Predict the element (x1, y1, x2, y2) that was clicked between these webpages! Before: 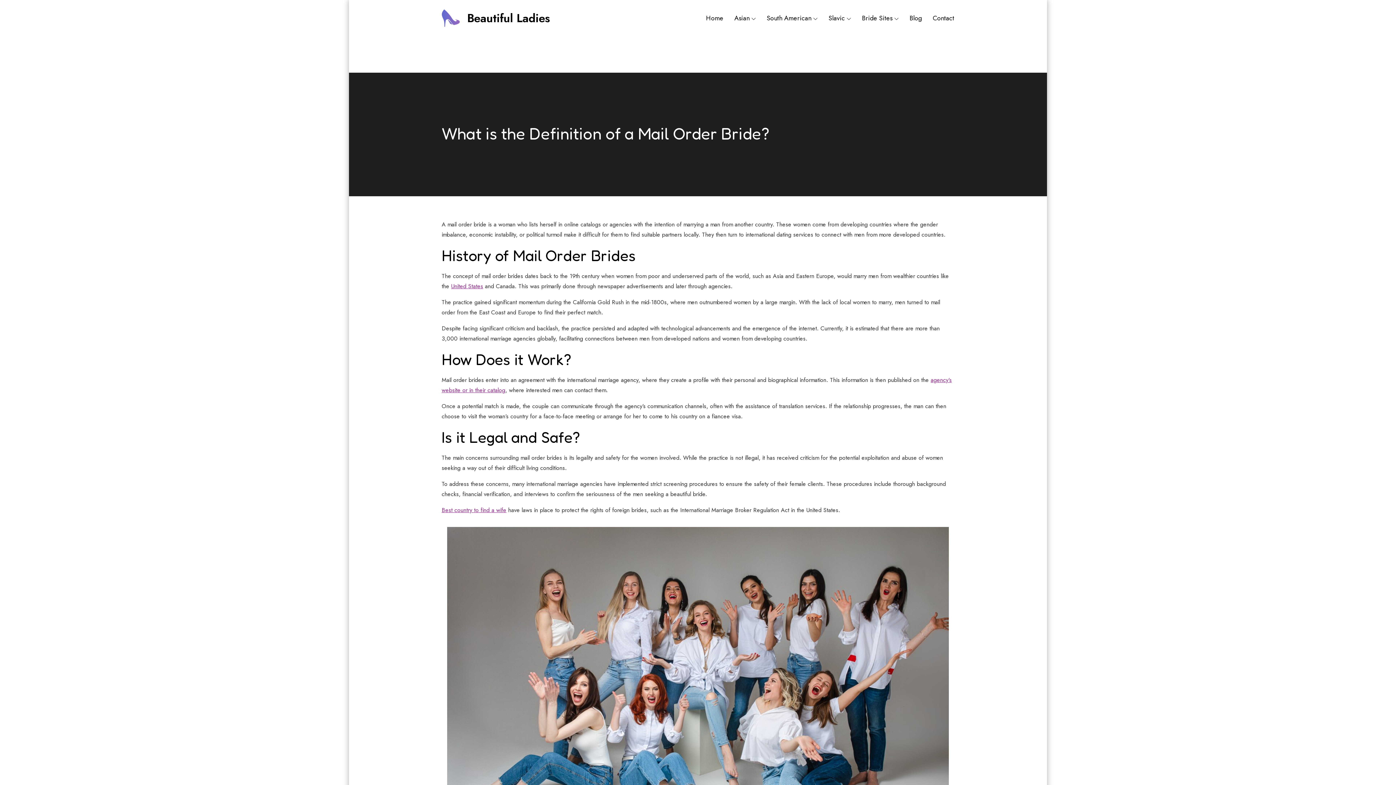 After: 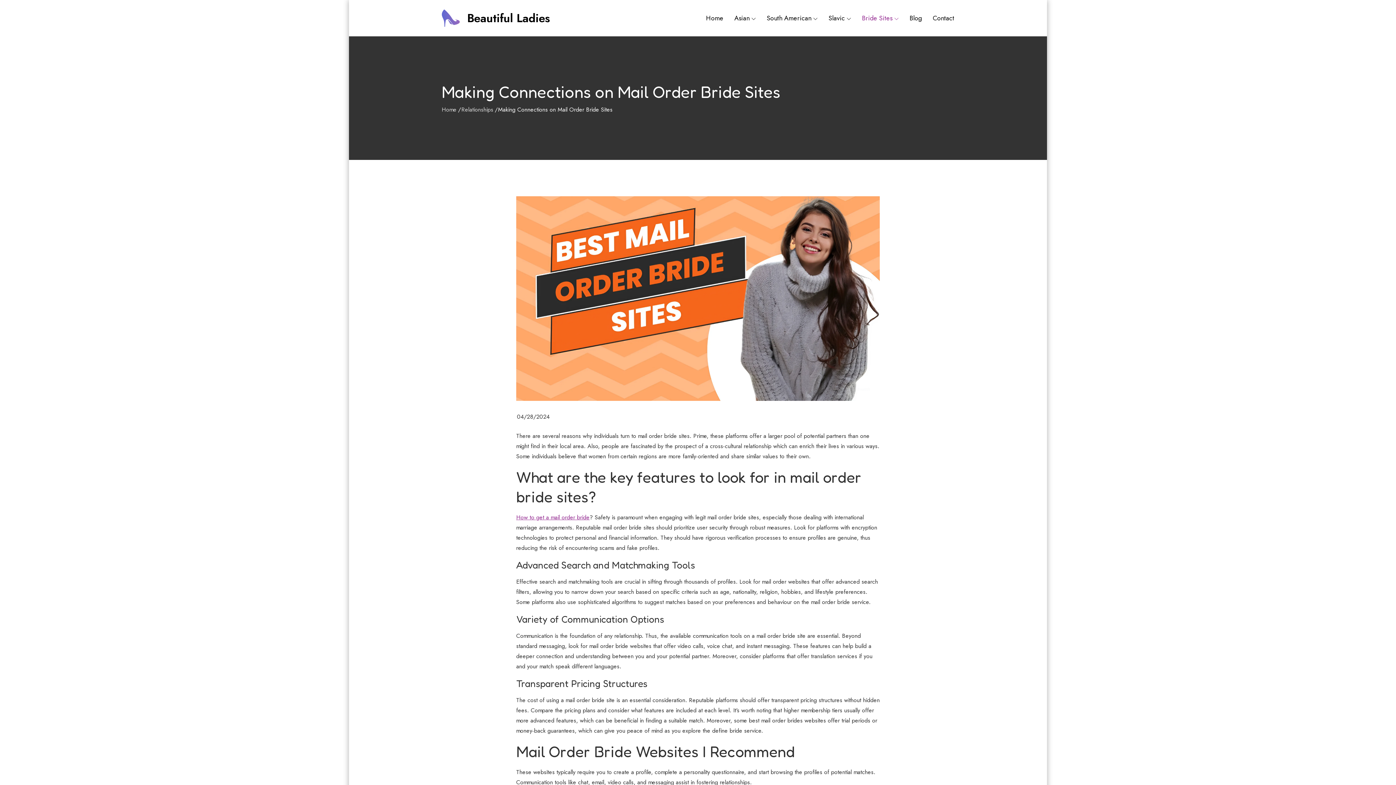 Action: label: Bride Sites bbox: (862, 0, 898, 36)